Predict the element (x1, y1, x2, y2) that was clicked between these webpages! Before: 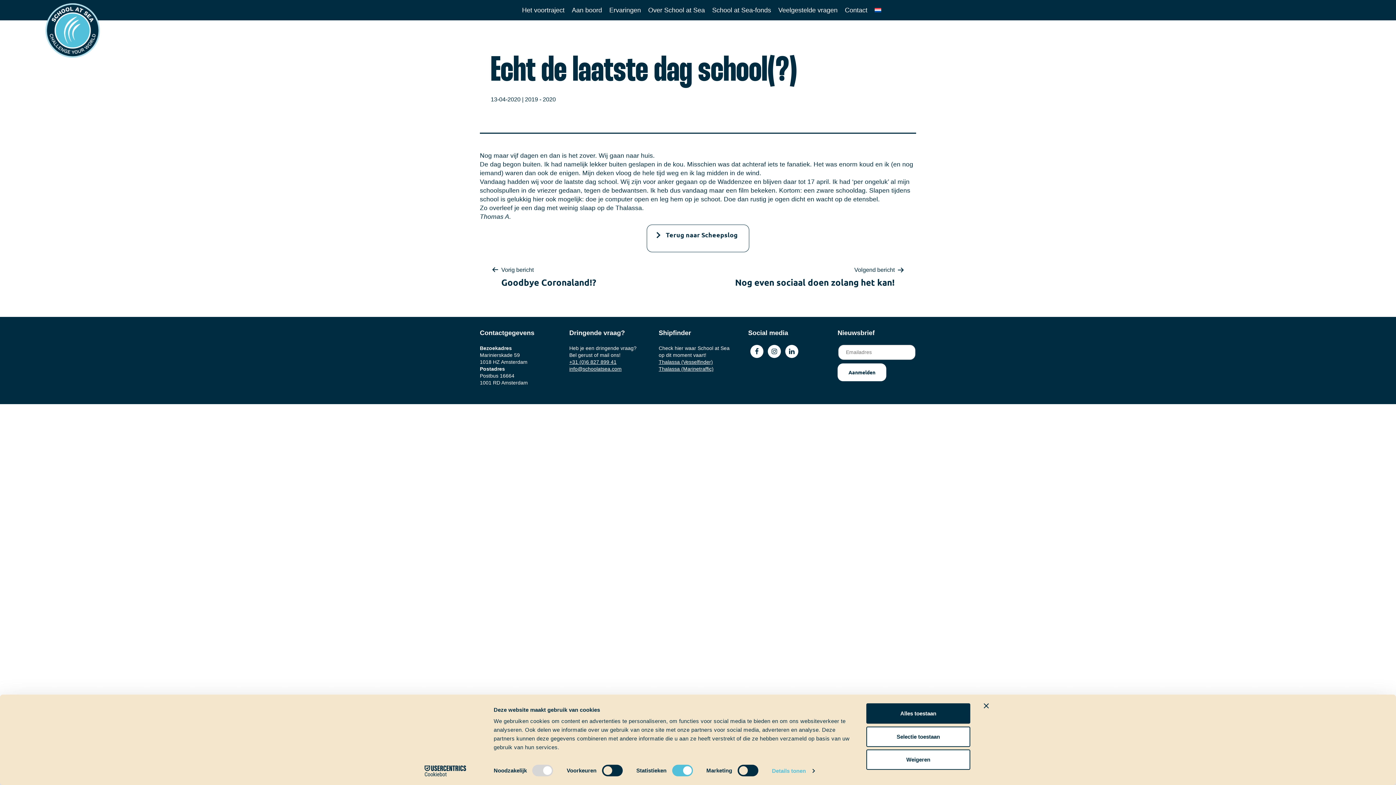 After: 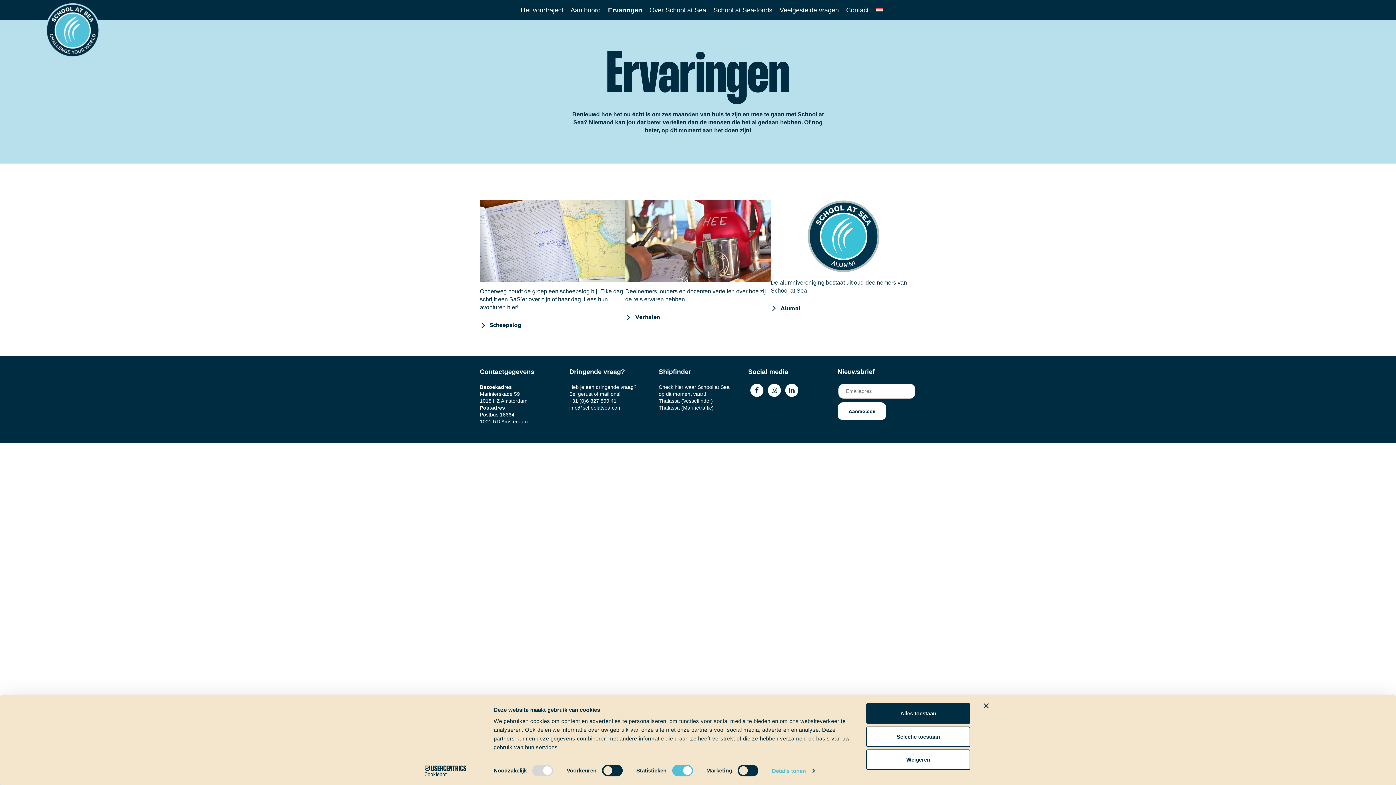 Action: bbox: (605, 0, 644, 20) label: Ervaringen